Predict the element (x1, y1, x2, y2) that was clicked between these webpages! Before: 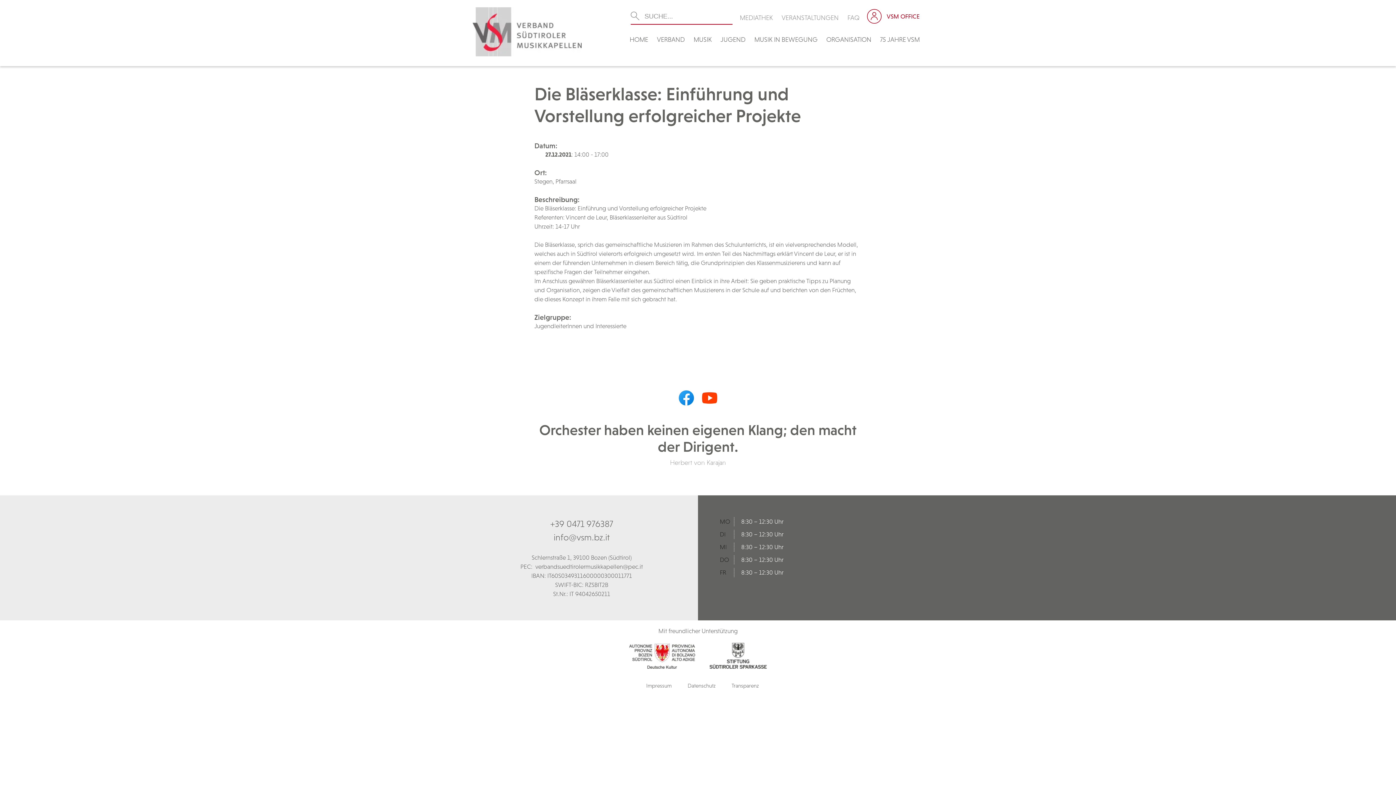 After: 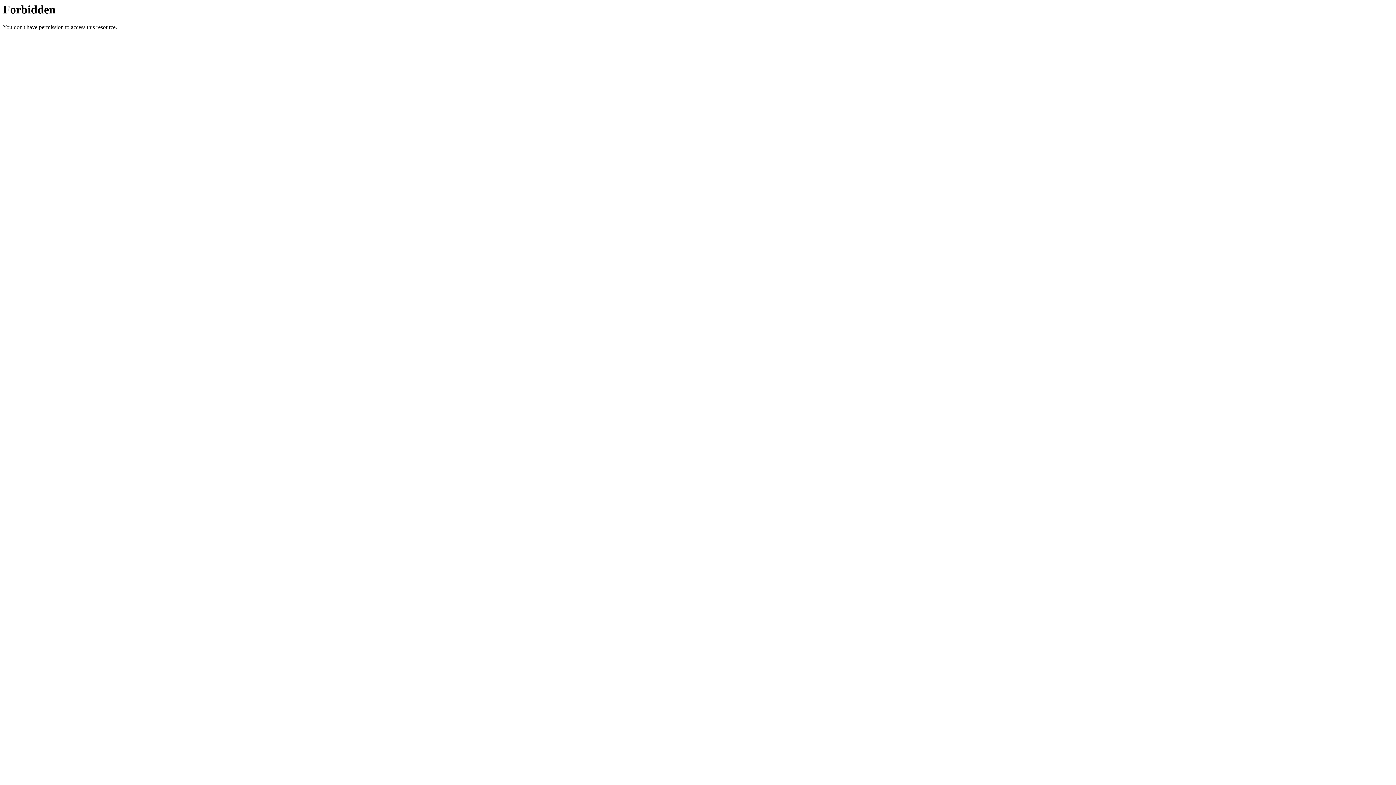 Action: bbox: (629, 663, 695, 670)